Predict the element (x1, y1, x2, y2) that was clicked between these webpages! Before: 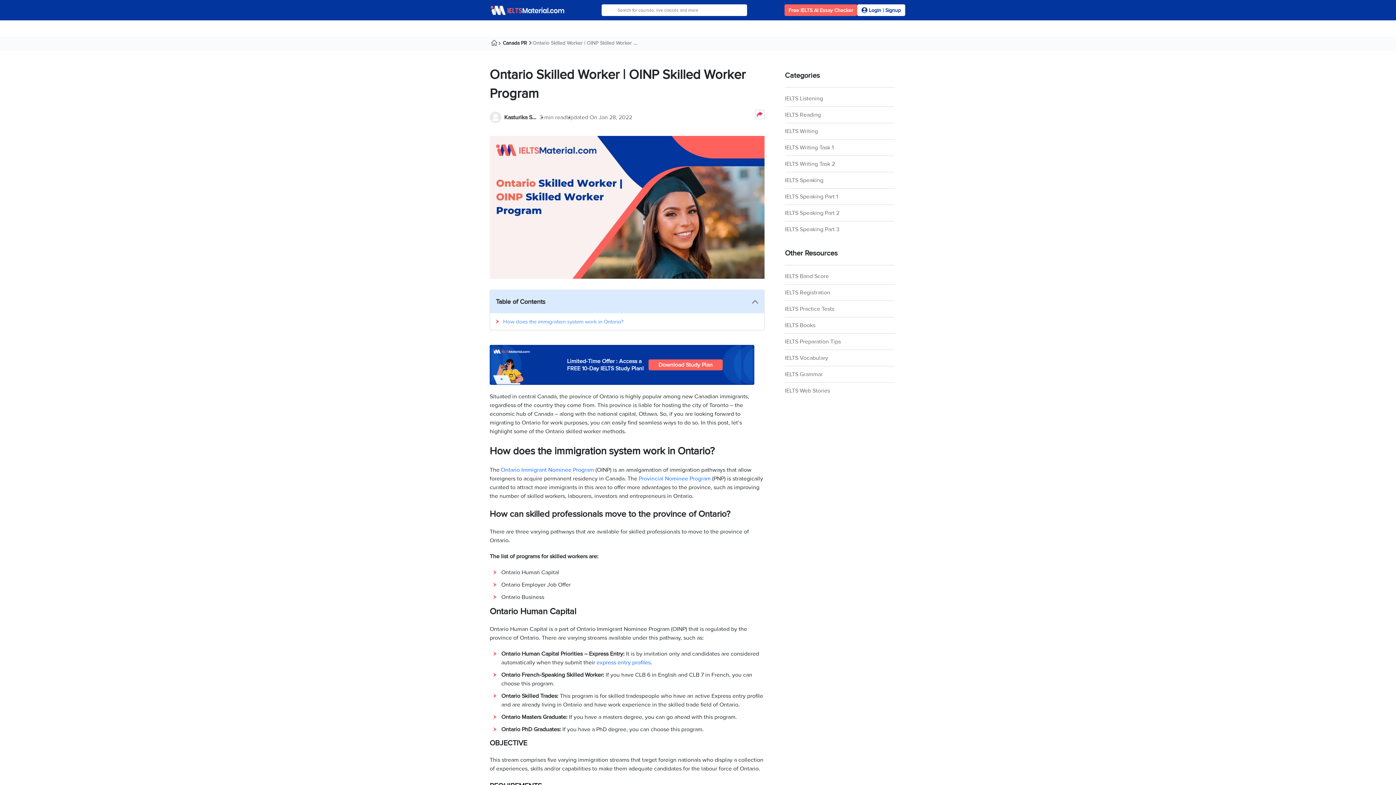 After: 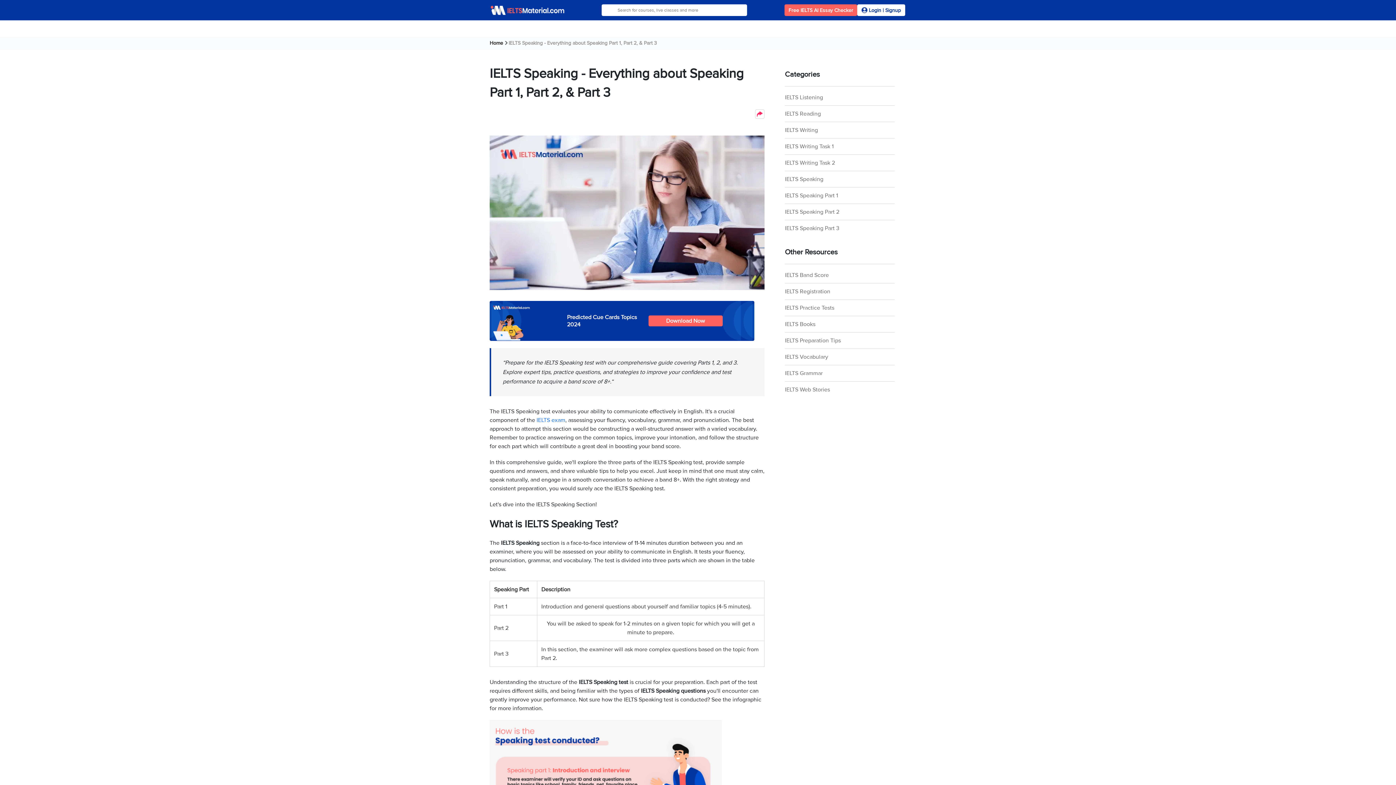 Action: bbox: (785, 176, 857, 184) label: IELTS Speaking